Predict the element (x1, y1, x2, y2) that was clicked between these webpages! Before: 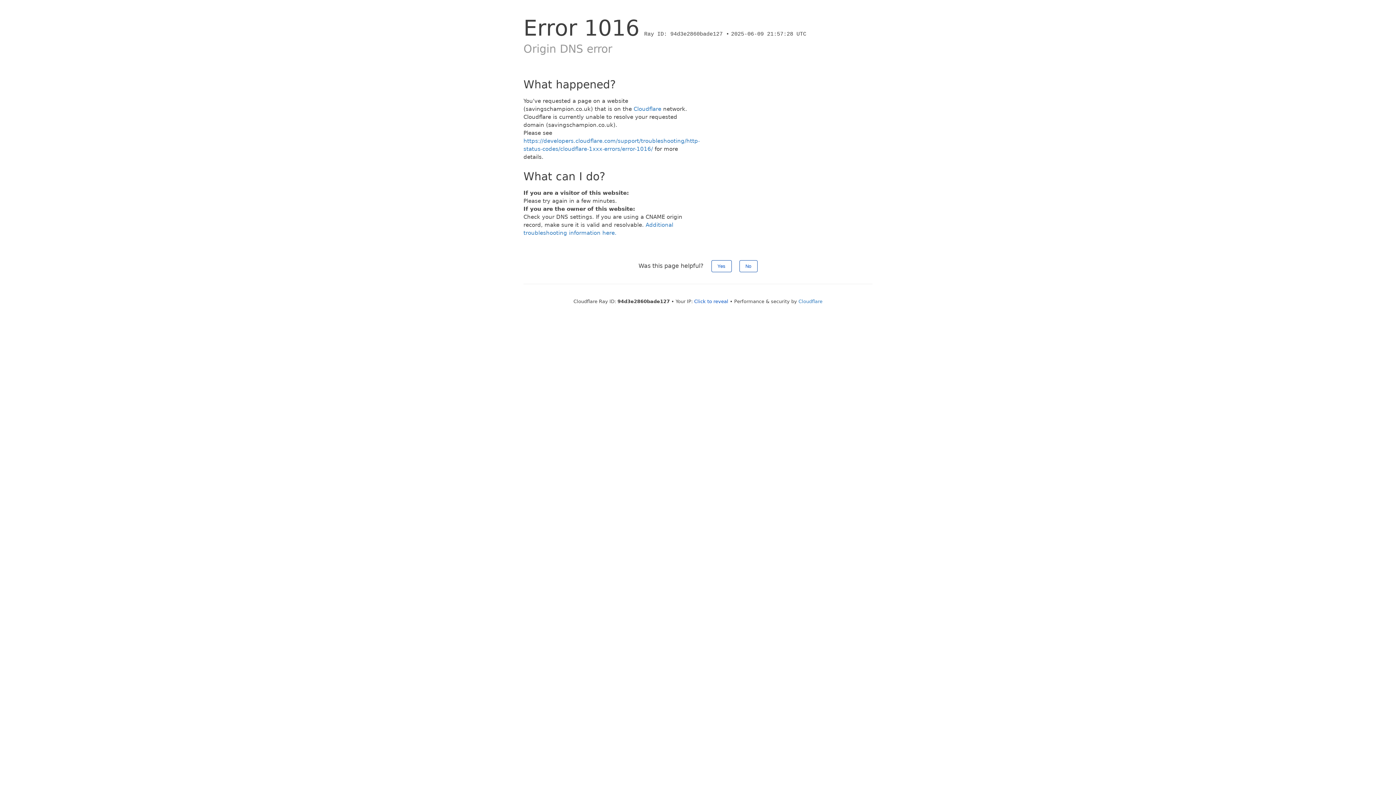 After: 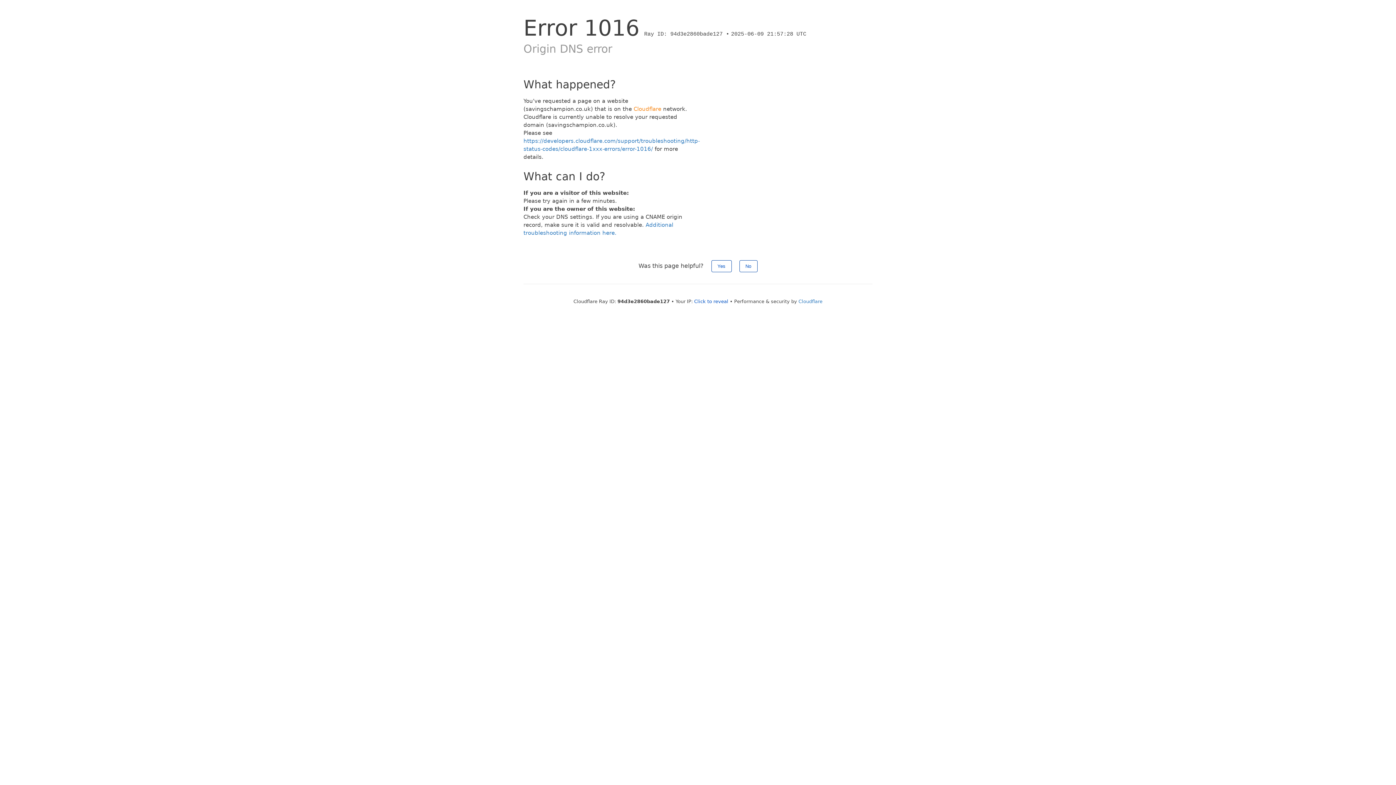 Action: label: Cloudflare bbox: (633, 105, 661, 112)